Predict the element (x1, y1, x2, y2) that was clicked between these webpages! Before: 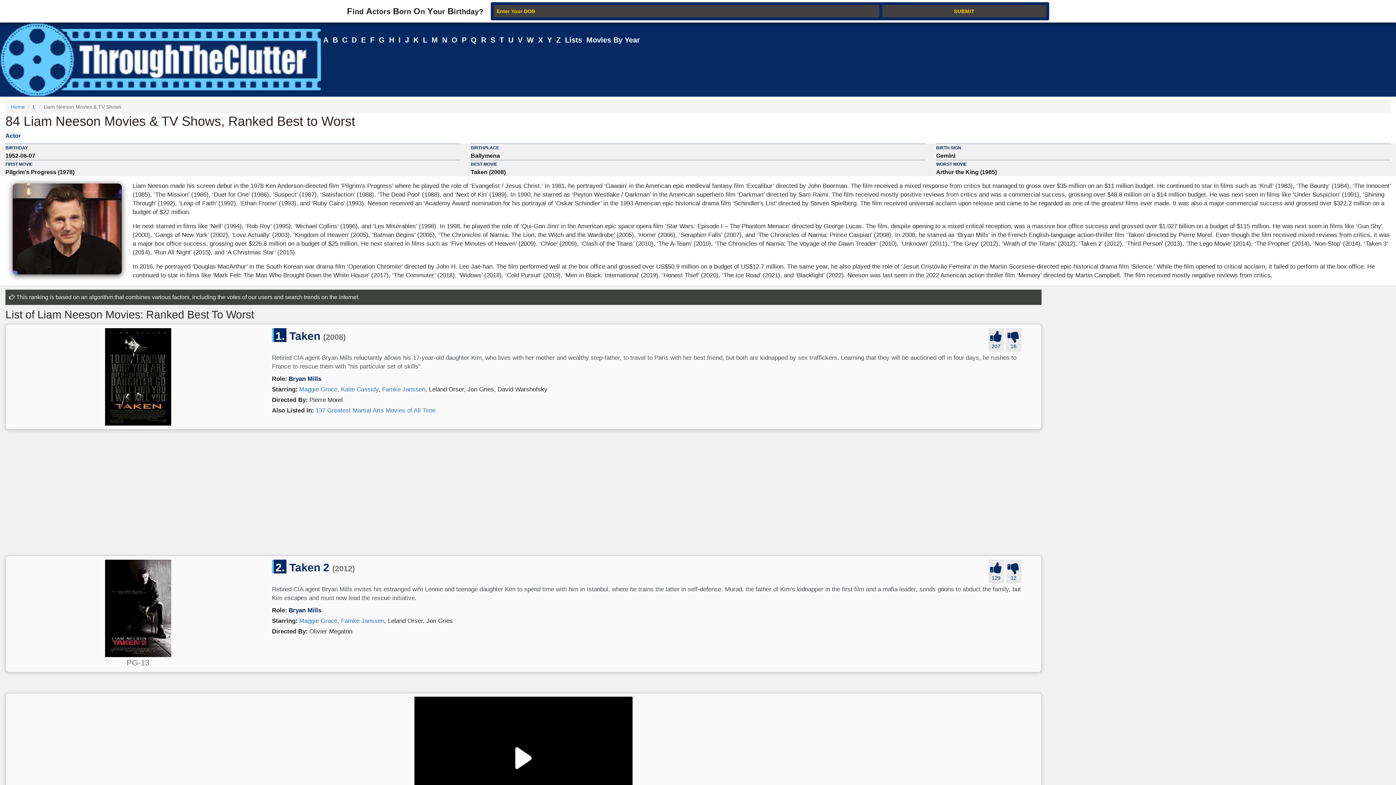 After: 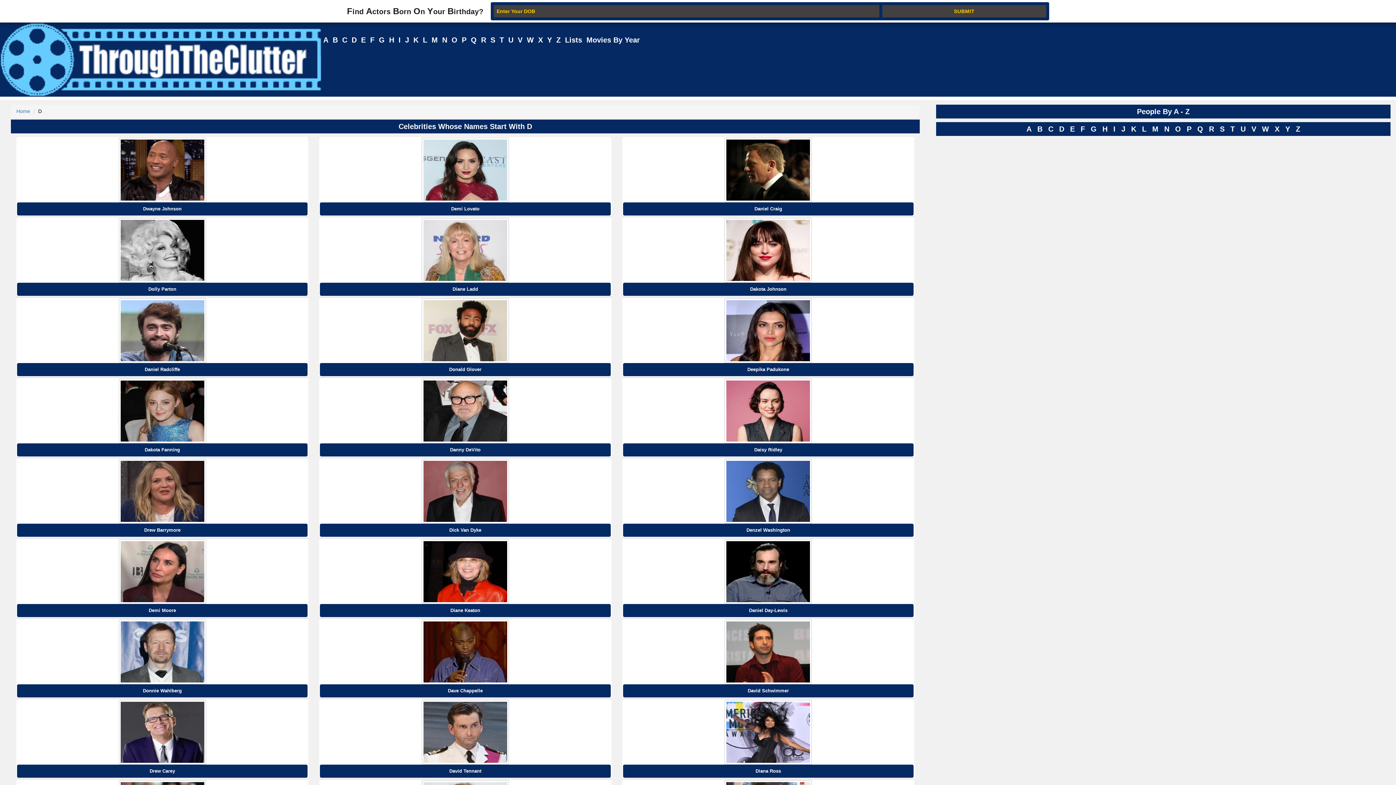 Action: label: D bbox: (349, 29, 358, 46)